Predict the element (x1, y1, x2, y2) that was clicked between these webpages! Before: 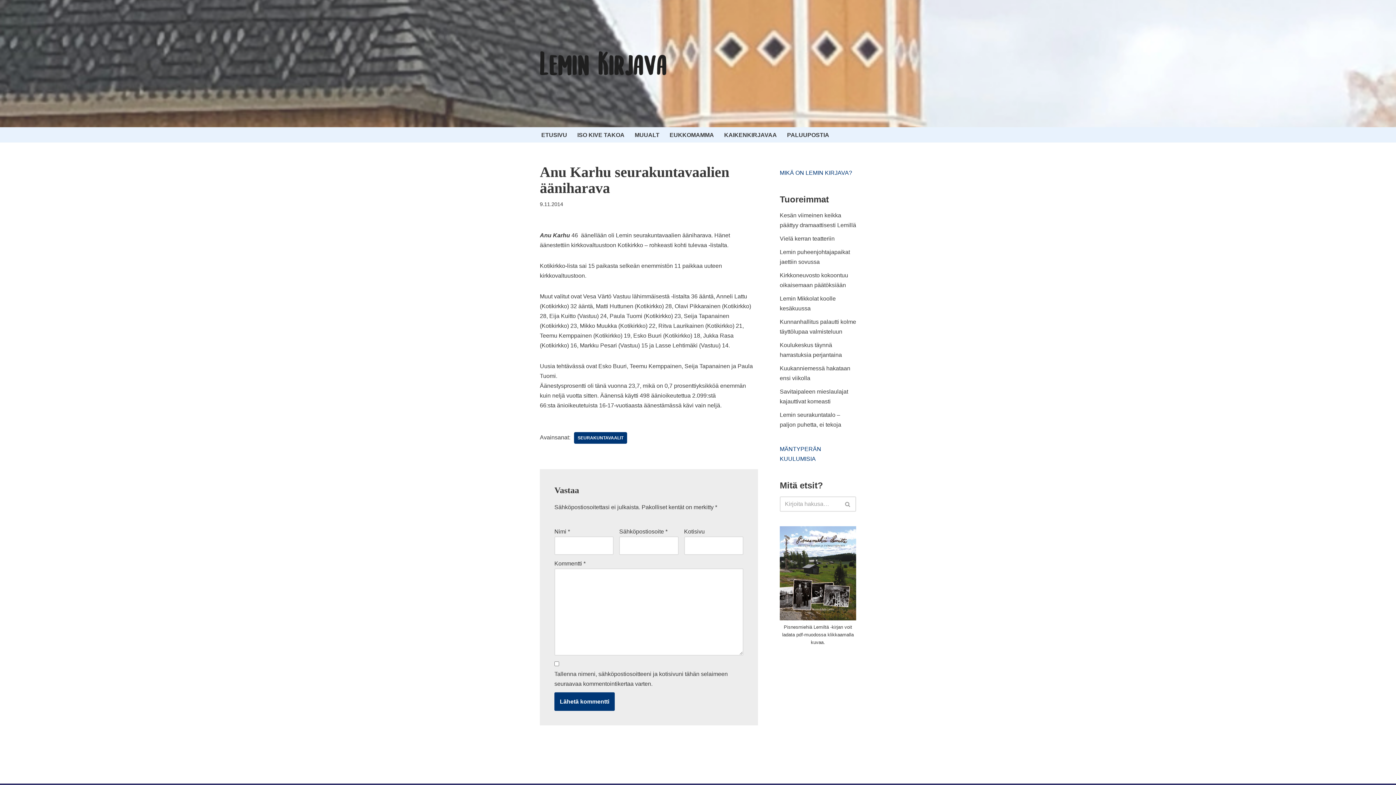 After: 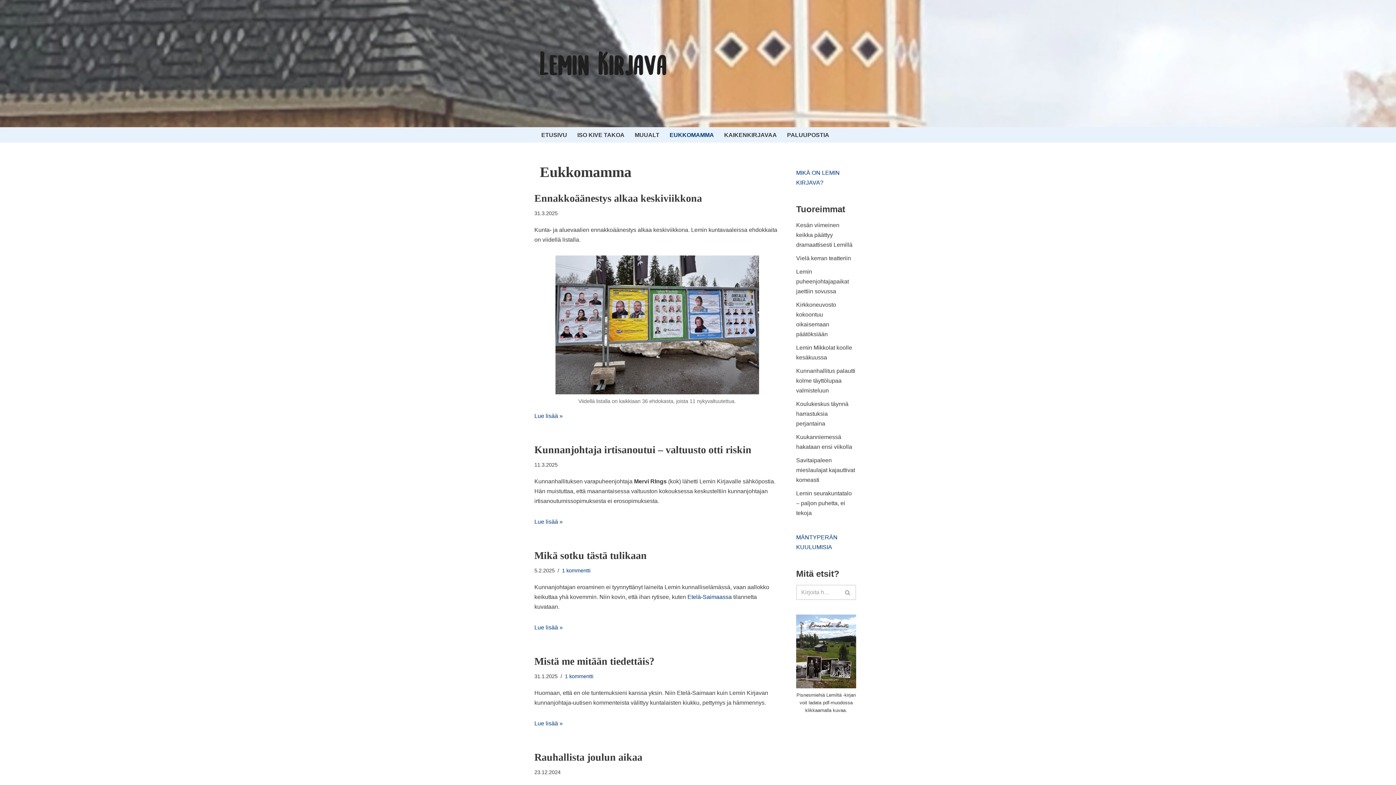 Action: bbox: (669, 130, 714, 139) label: EUKKOMAMMA